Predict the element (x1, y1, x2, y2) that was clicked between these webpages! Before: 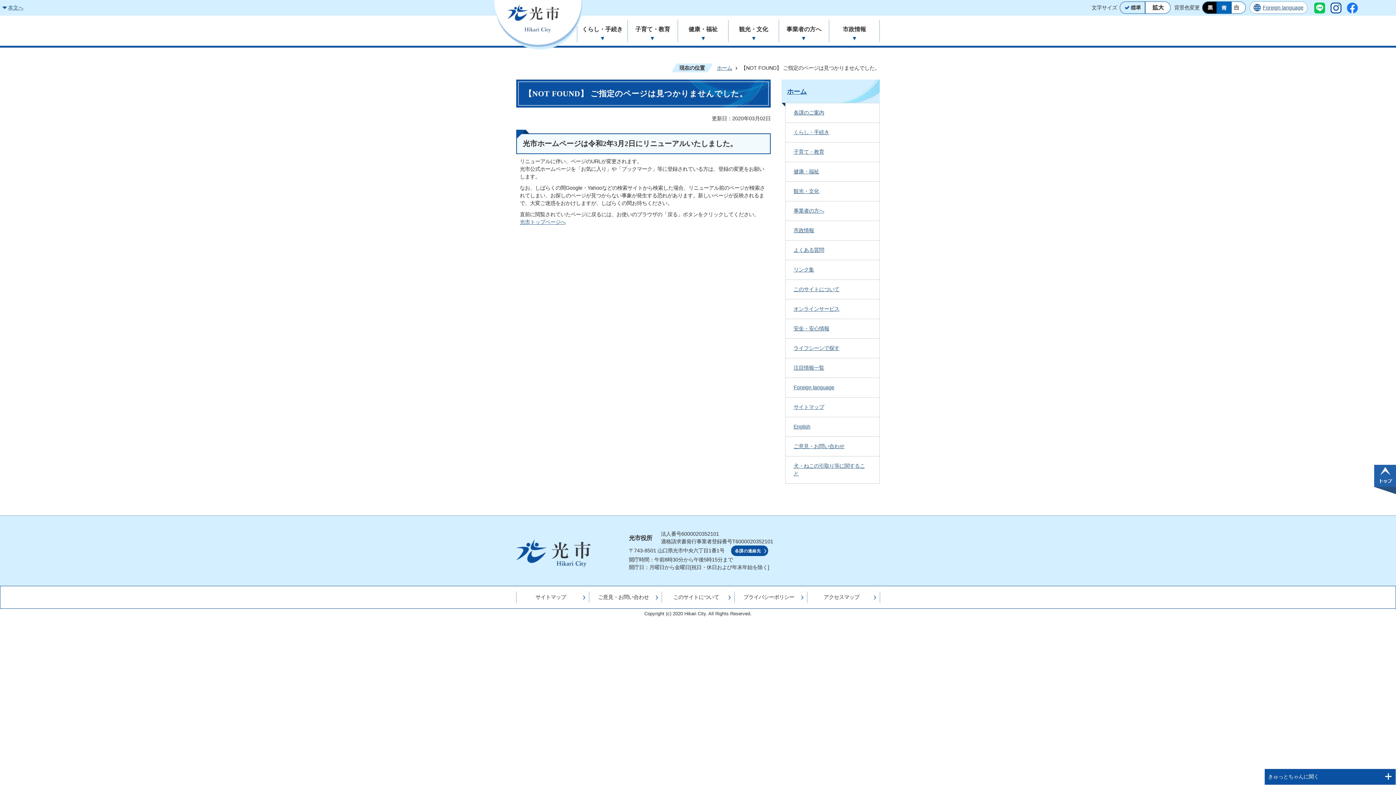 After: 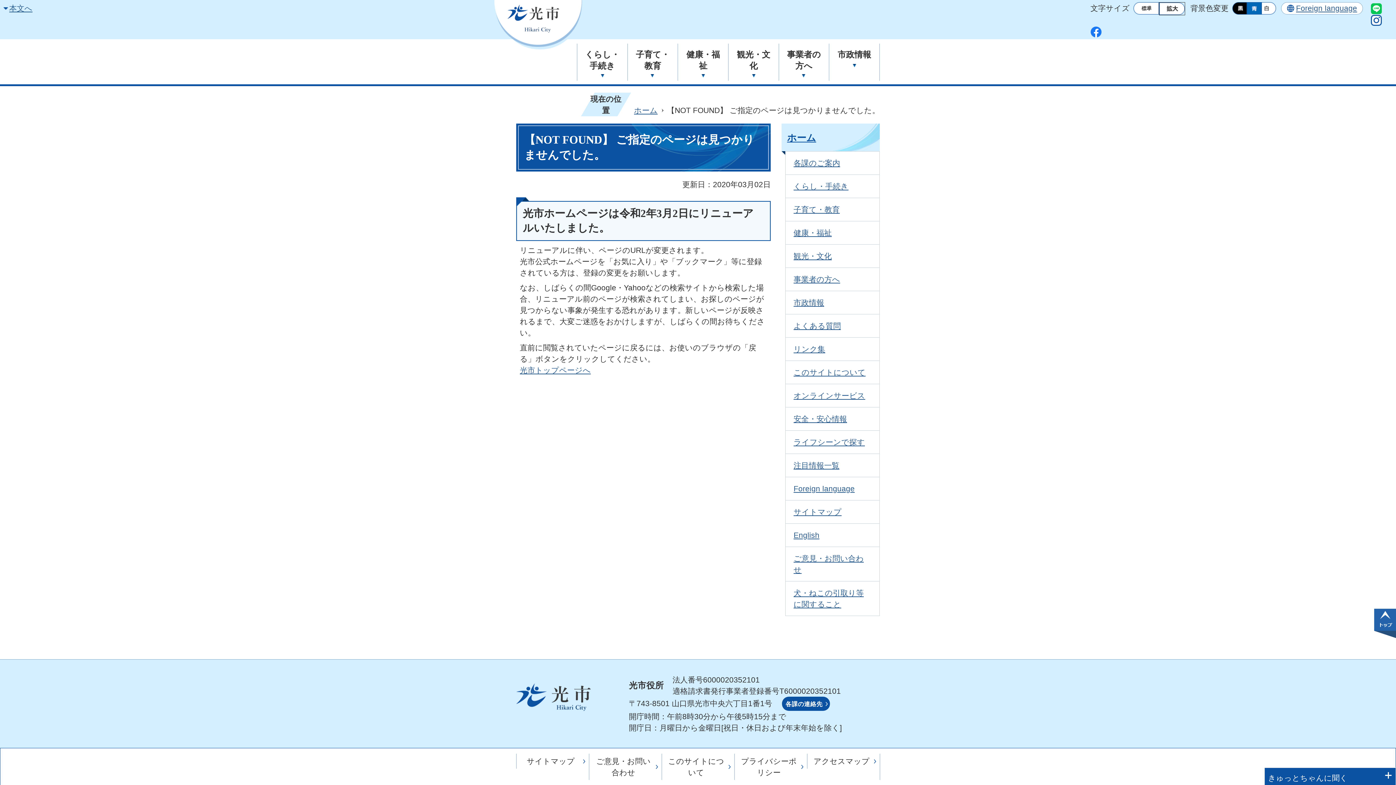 Action: bbox: (1145, 1, 1170, 13)